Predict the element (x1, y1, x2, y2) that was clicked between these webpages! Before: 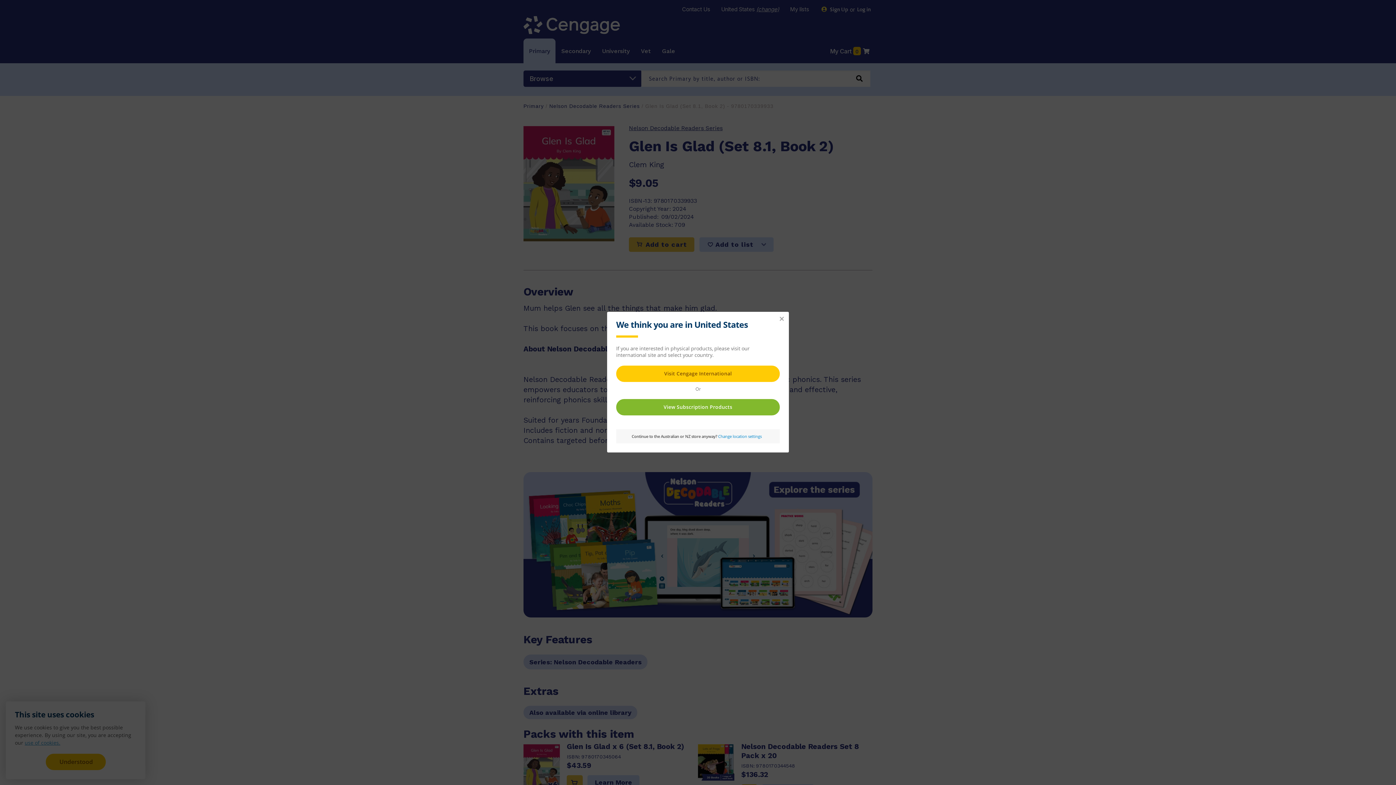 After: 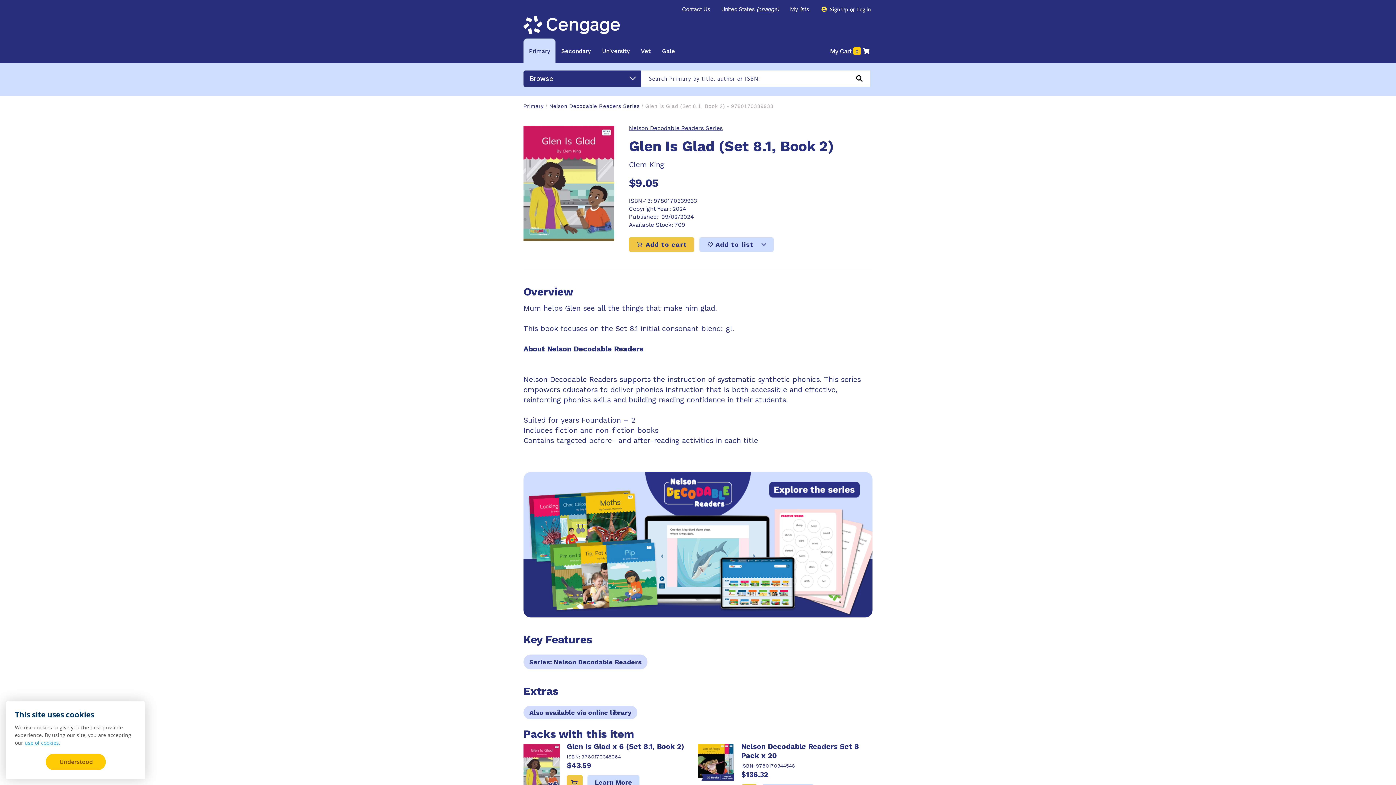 Action: label: Close bbox: (778, 315, 785, 322)